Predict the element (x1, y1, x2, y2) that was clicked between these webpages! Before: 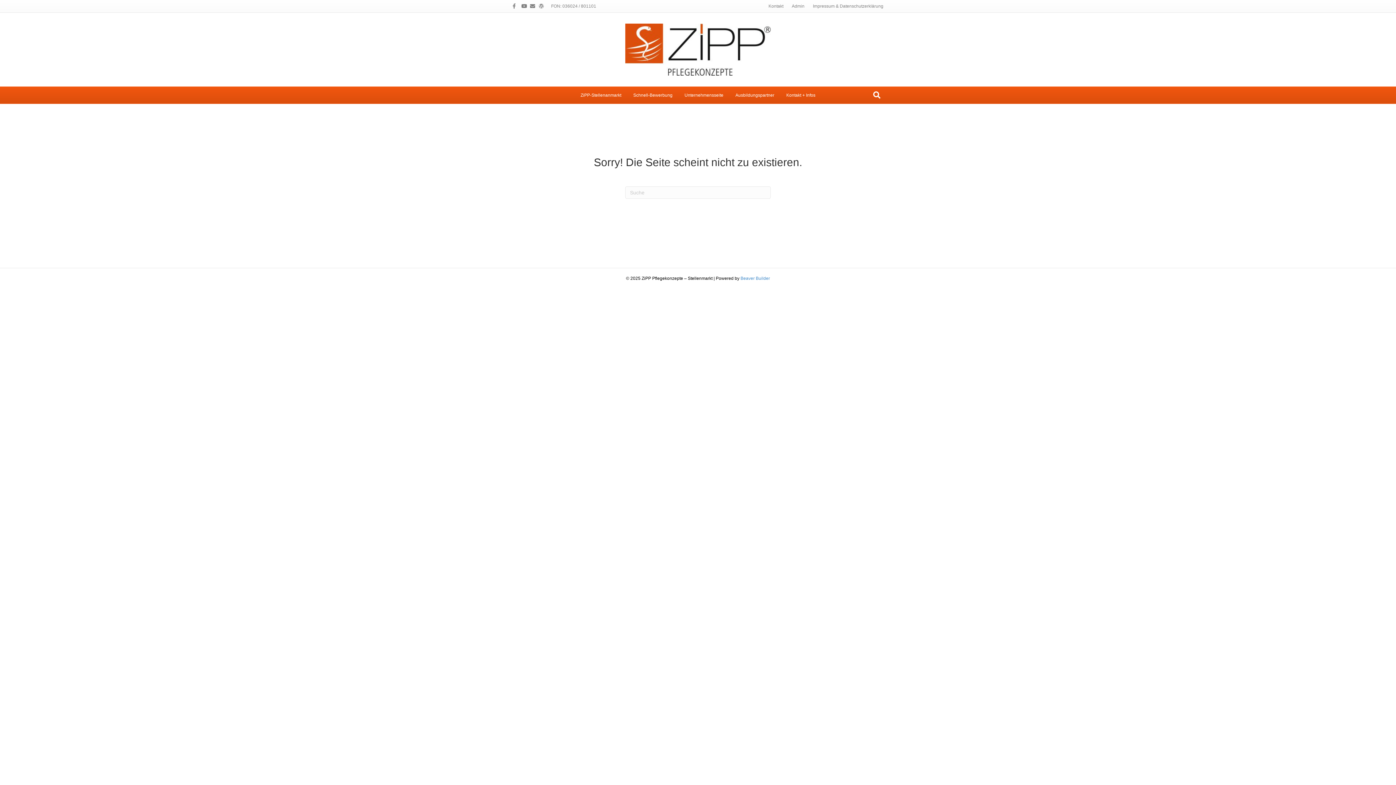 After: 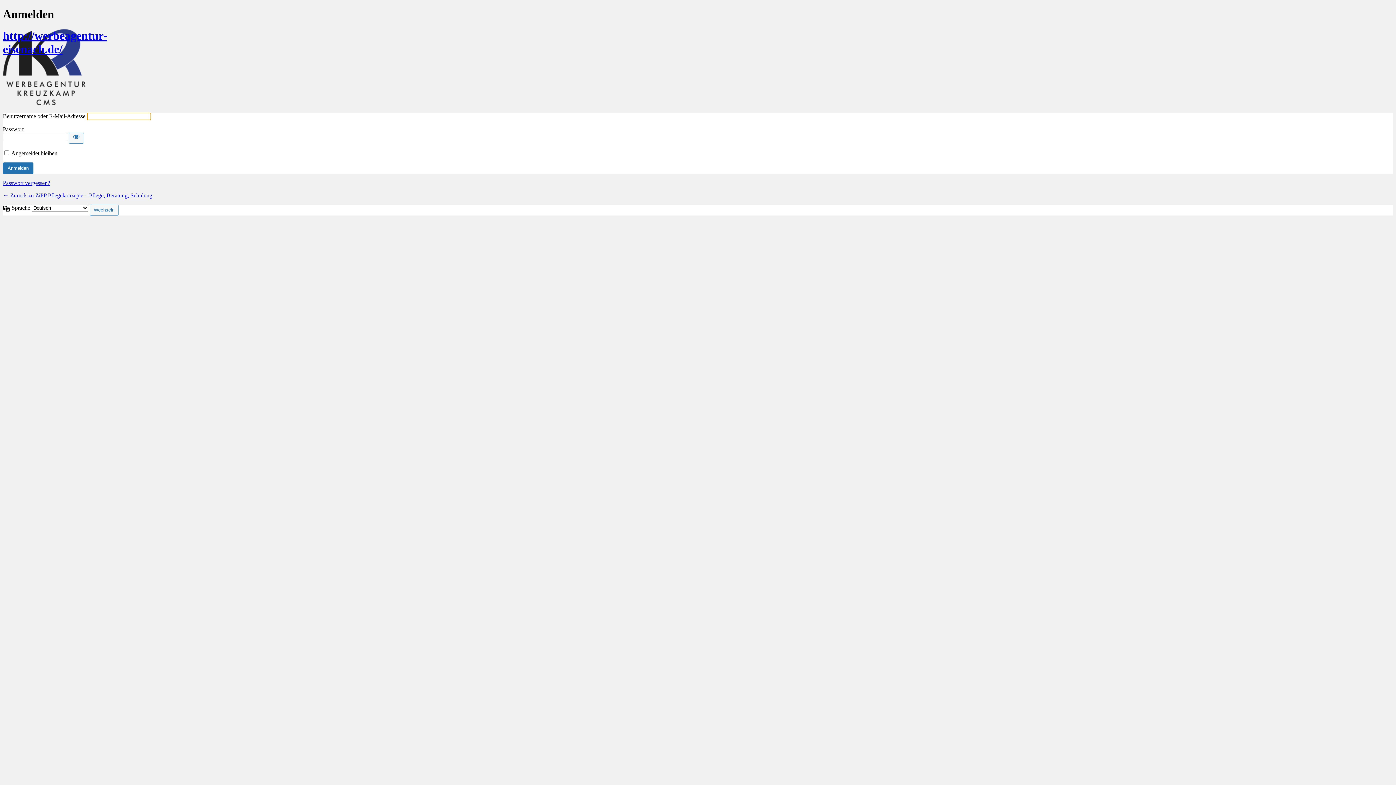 Action: label: Wordpress bbox: (538, 3, 547, 8)